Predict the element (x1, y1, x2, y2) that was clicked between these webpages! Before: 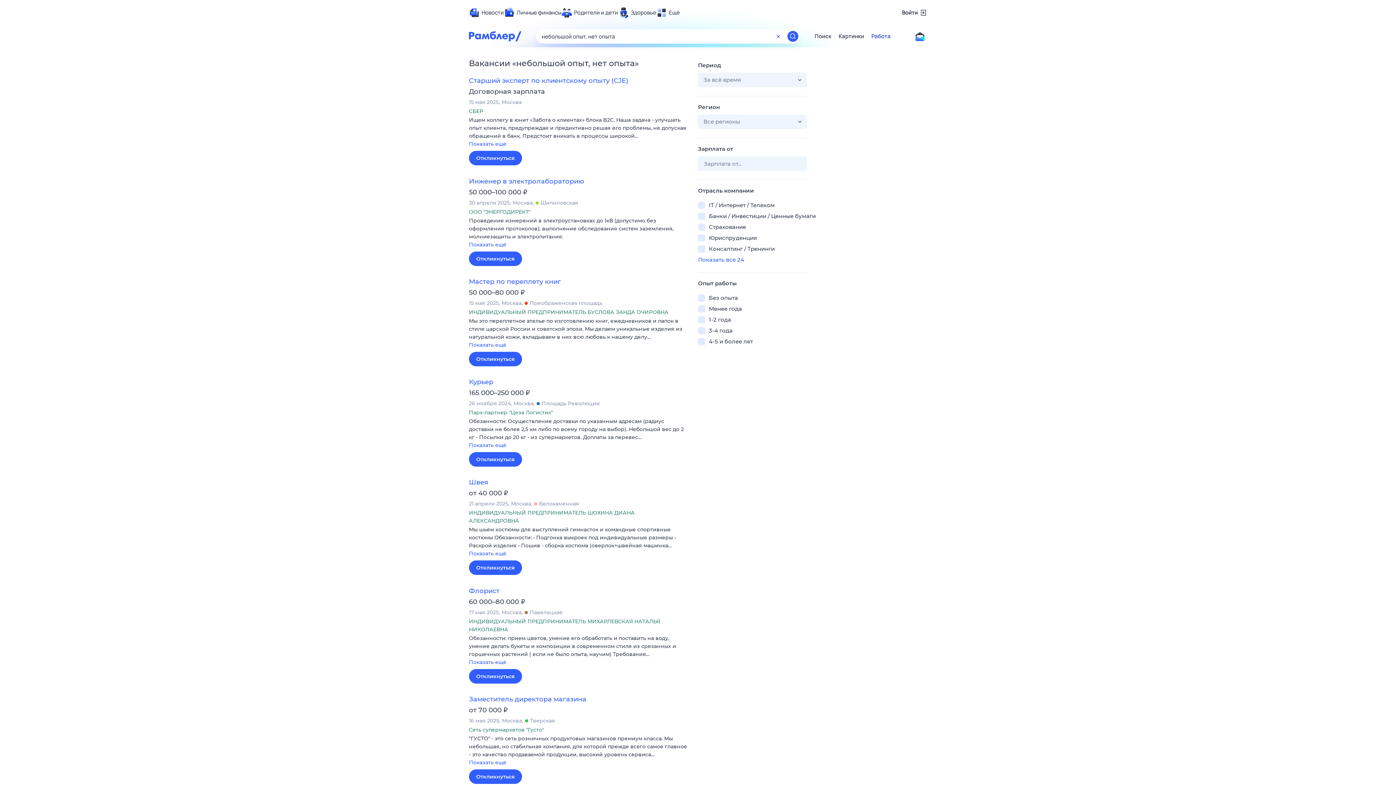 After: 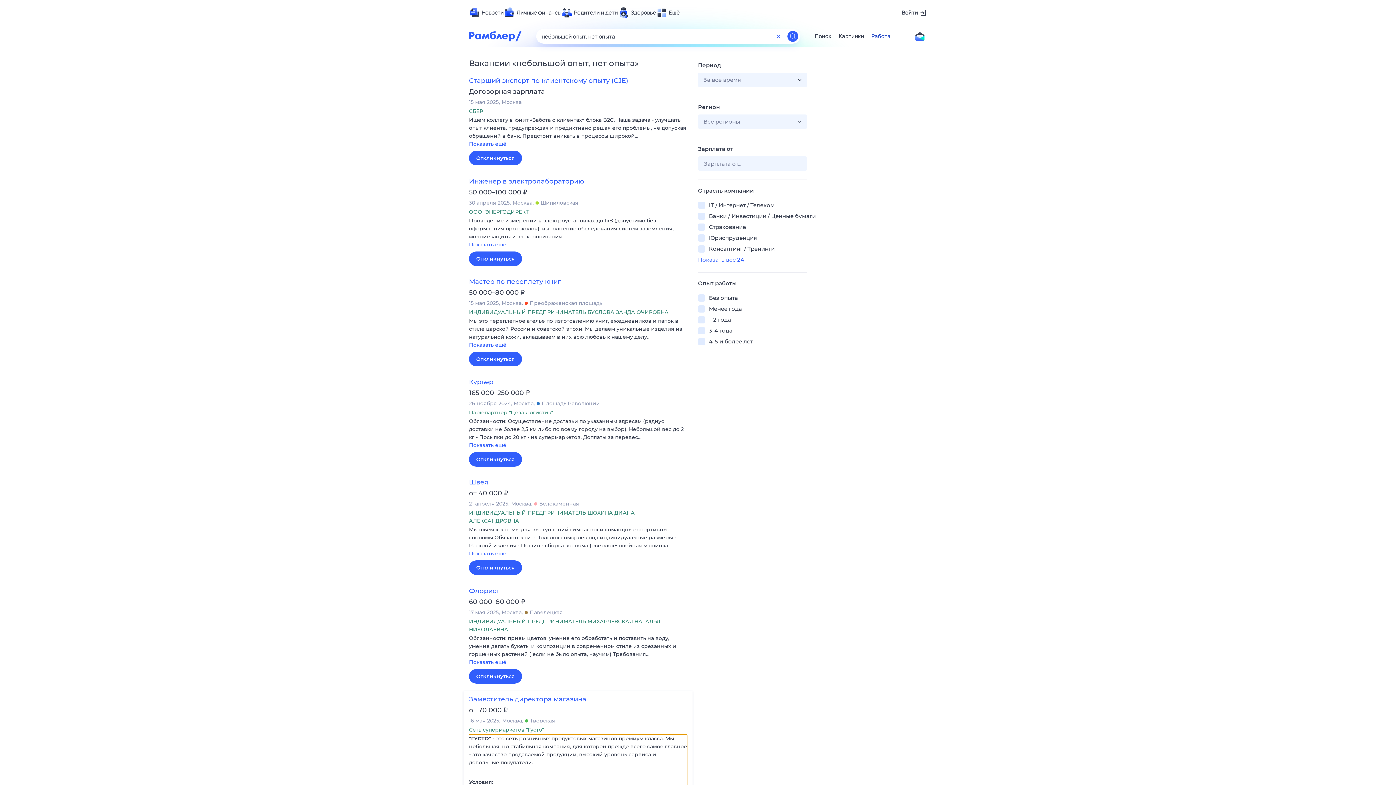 Action: label: "ГУСТО" - это сеть розничных продуктовых магазинов премиум класса. Мы небольшая, но стабильная компания, для которой прежде всего самое главное - это качество продаваемой продукции, высокий уровень сервиса… 
Показать ещё bbox: (469, 734, 687, 767)